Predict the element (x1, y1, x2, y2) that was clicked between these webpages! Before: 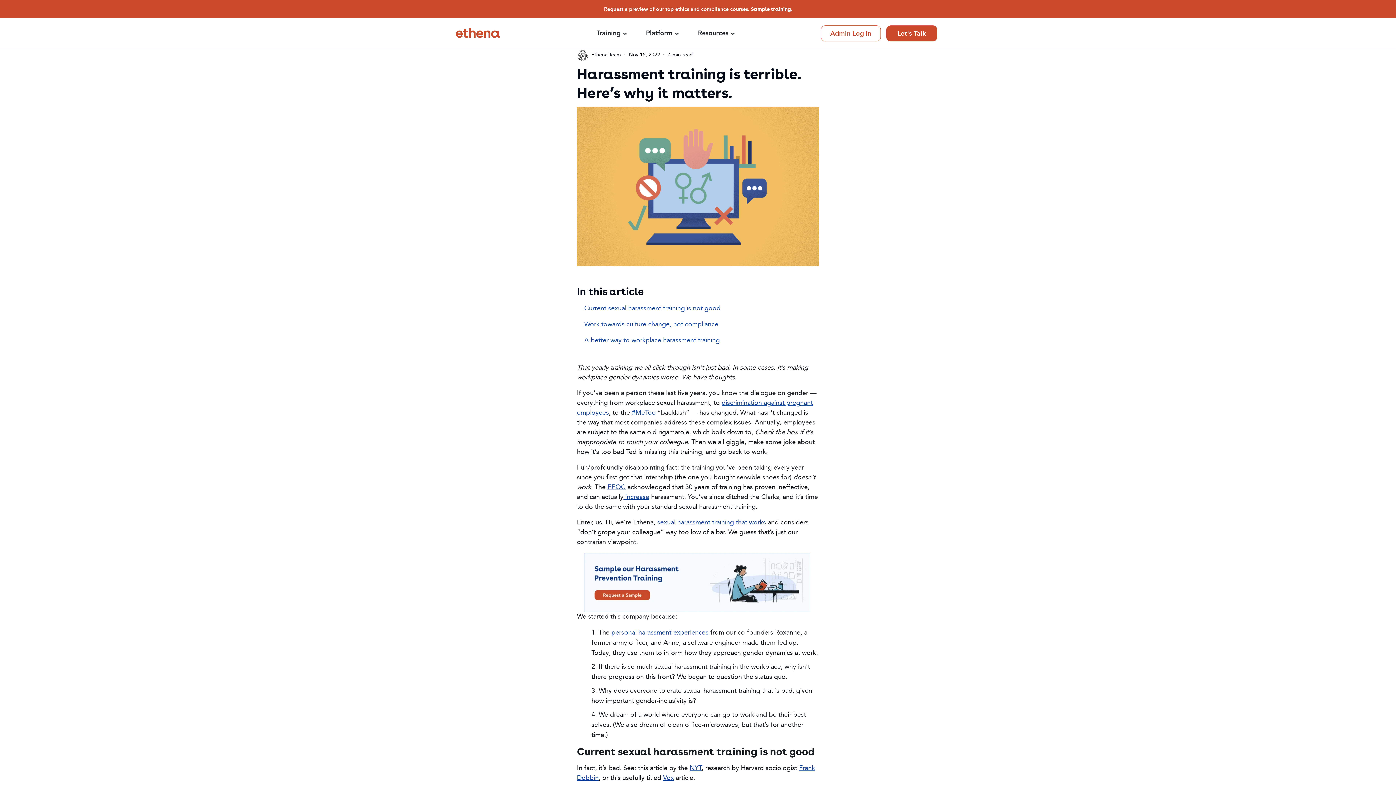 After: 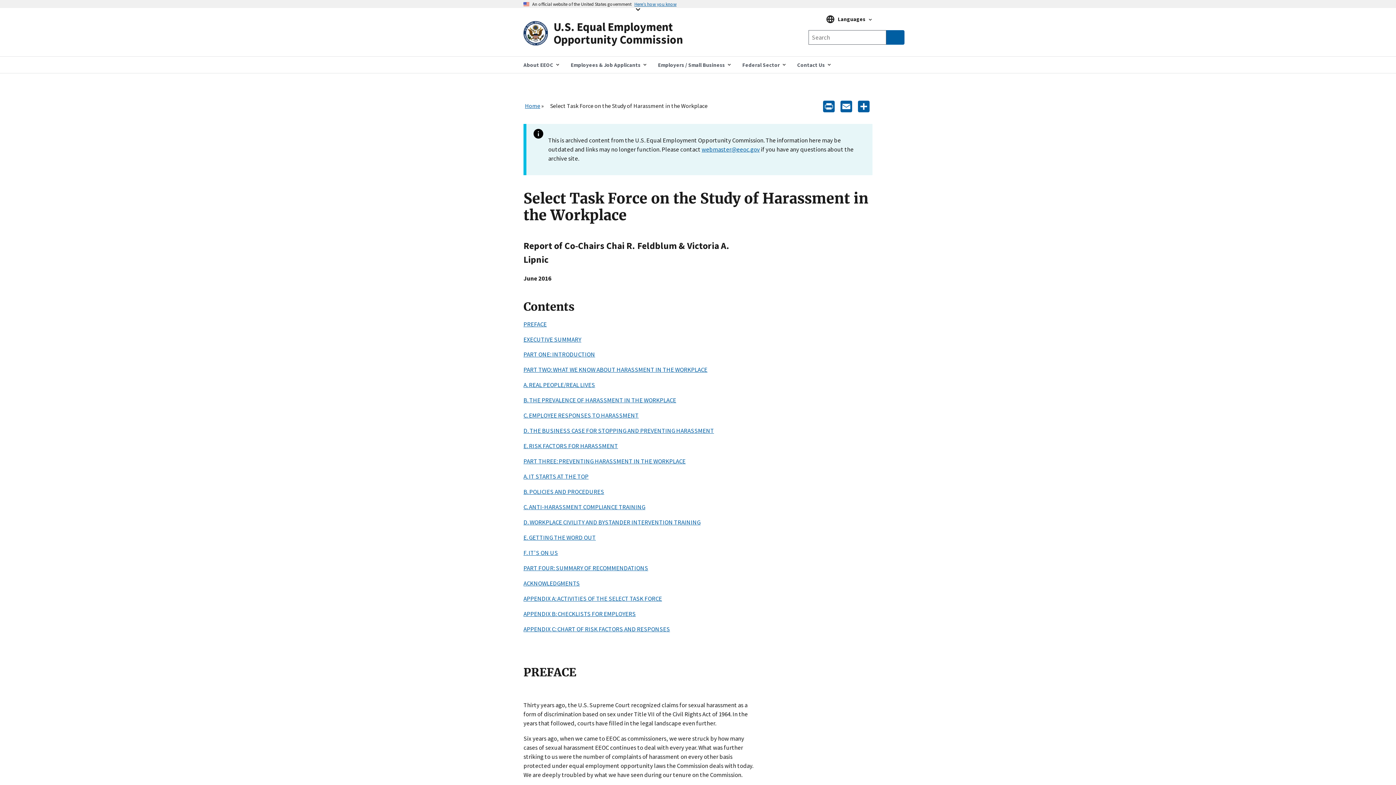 Action: bbox: (607, 484, 625, 491) label: EEOC